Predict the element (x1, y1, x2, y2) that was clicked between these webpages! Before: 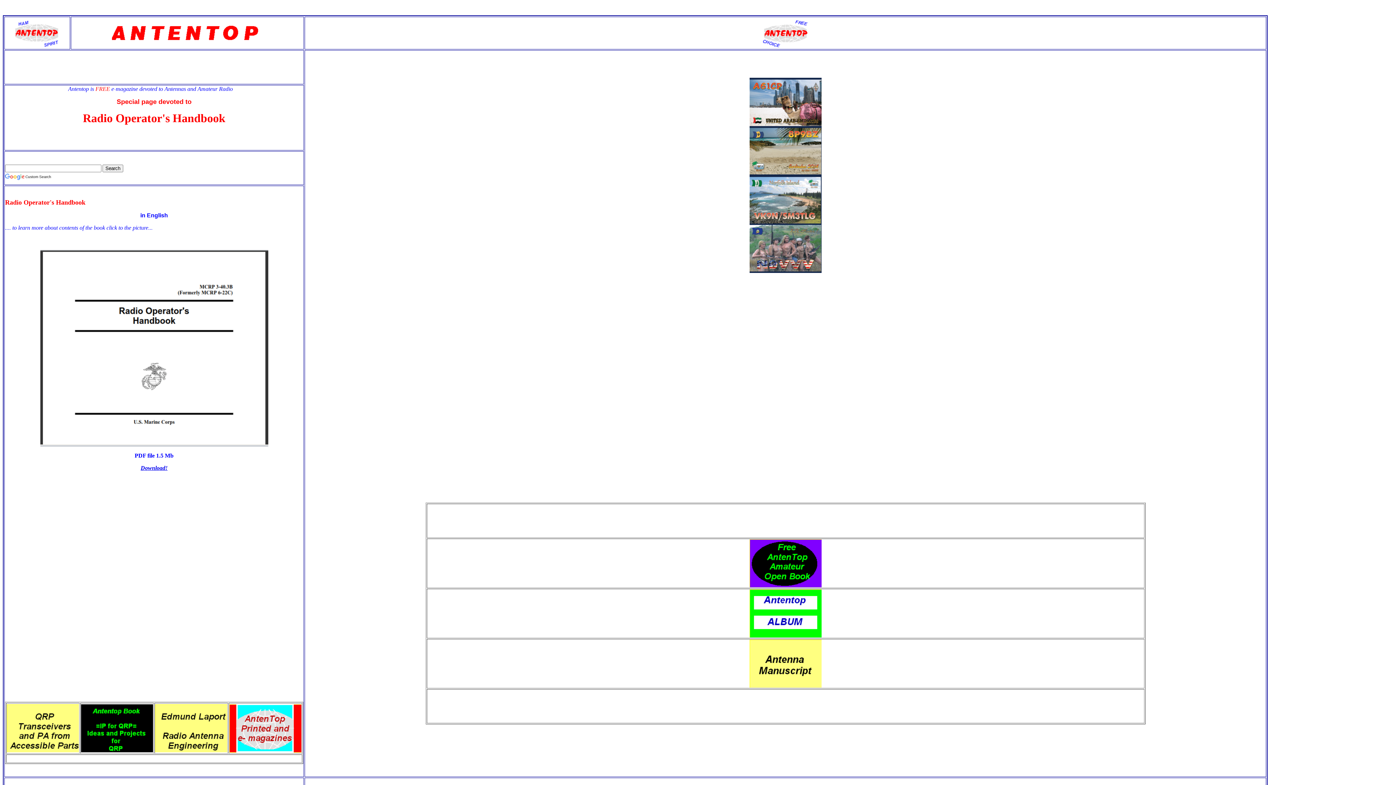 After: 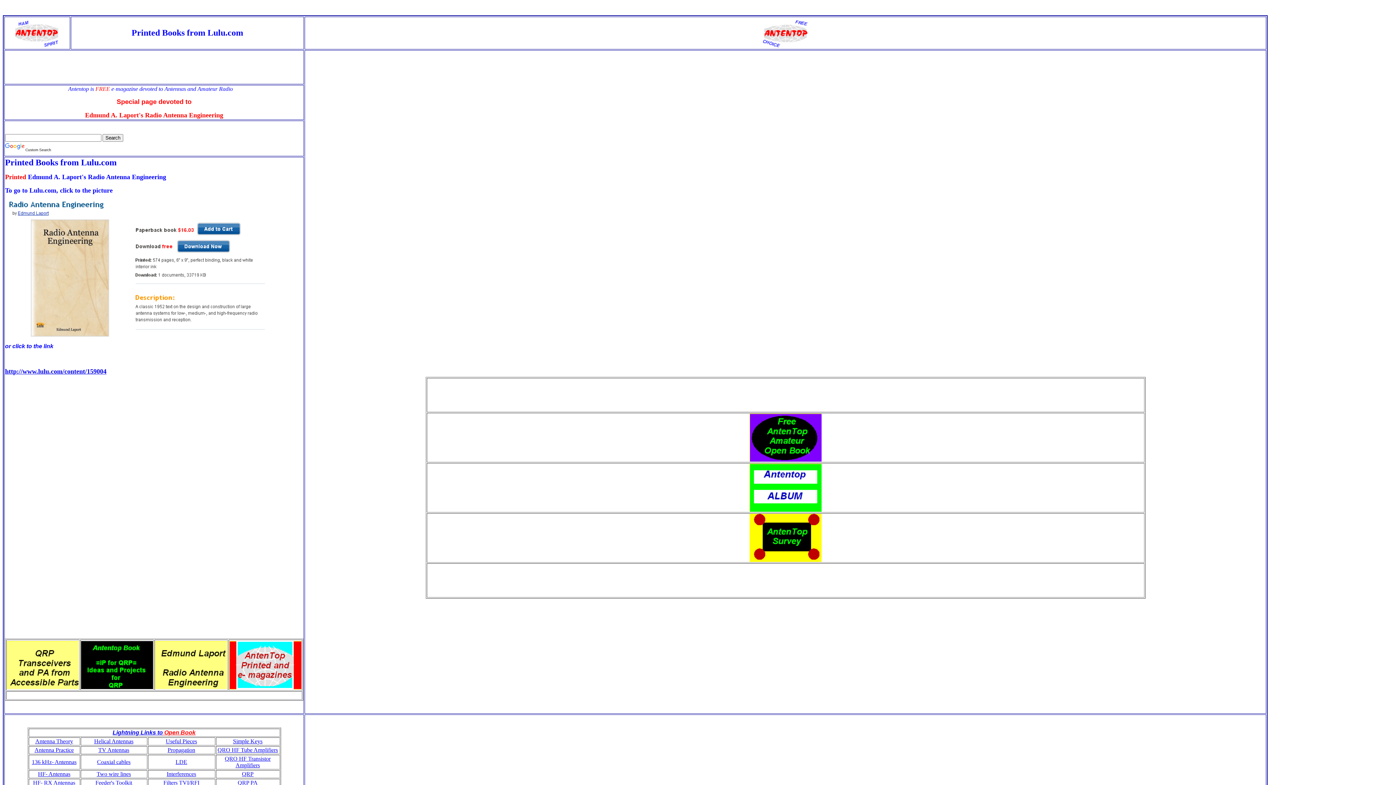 Action: bbox: (155, 747, 227, 753)